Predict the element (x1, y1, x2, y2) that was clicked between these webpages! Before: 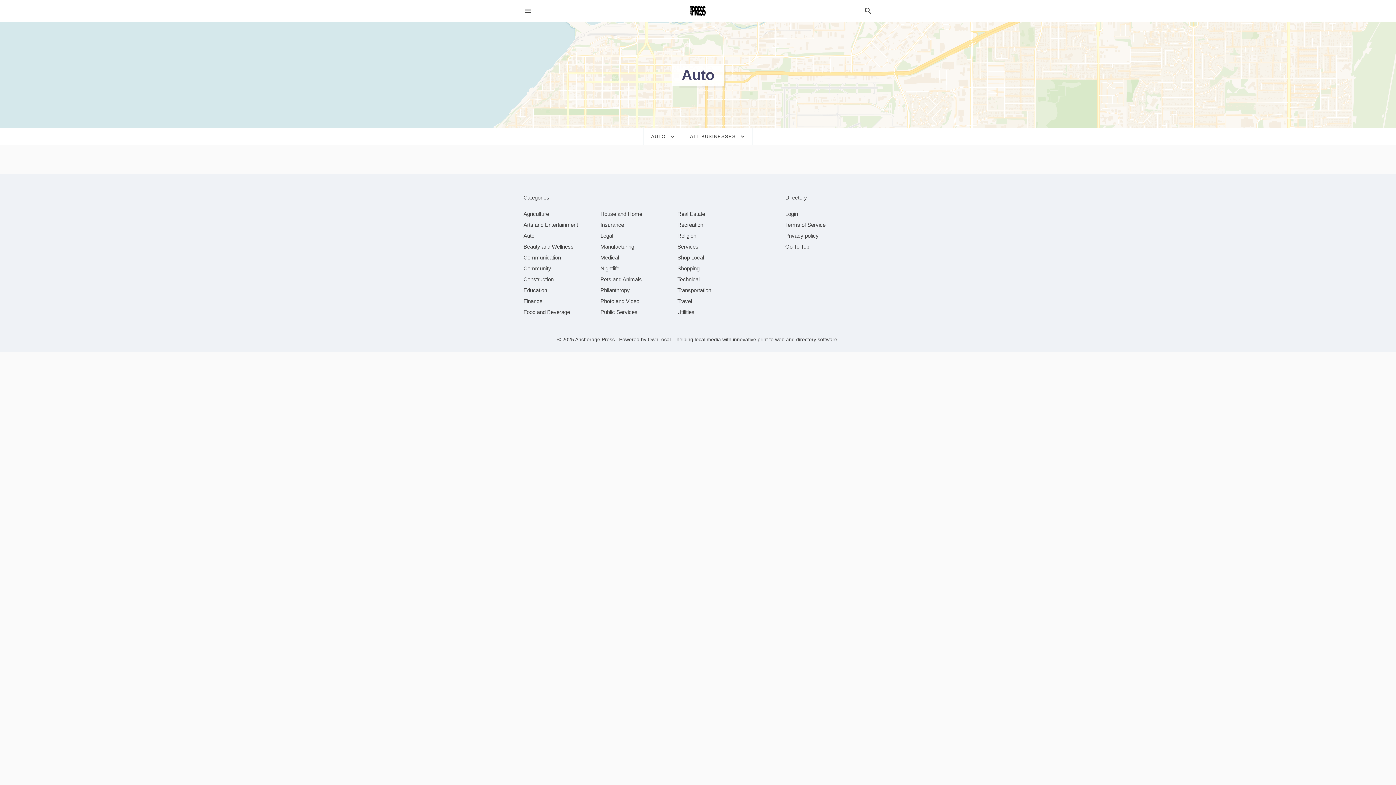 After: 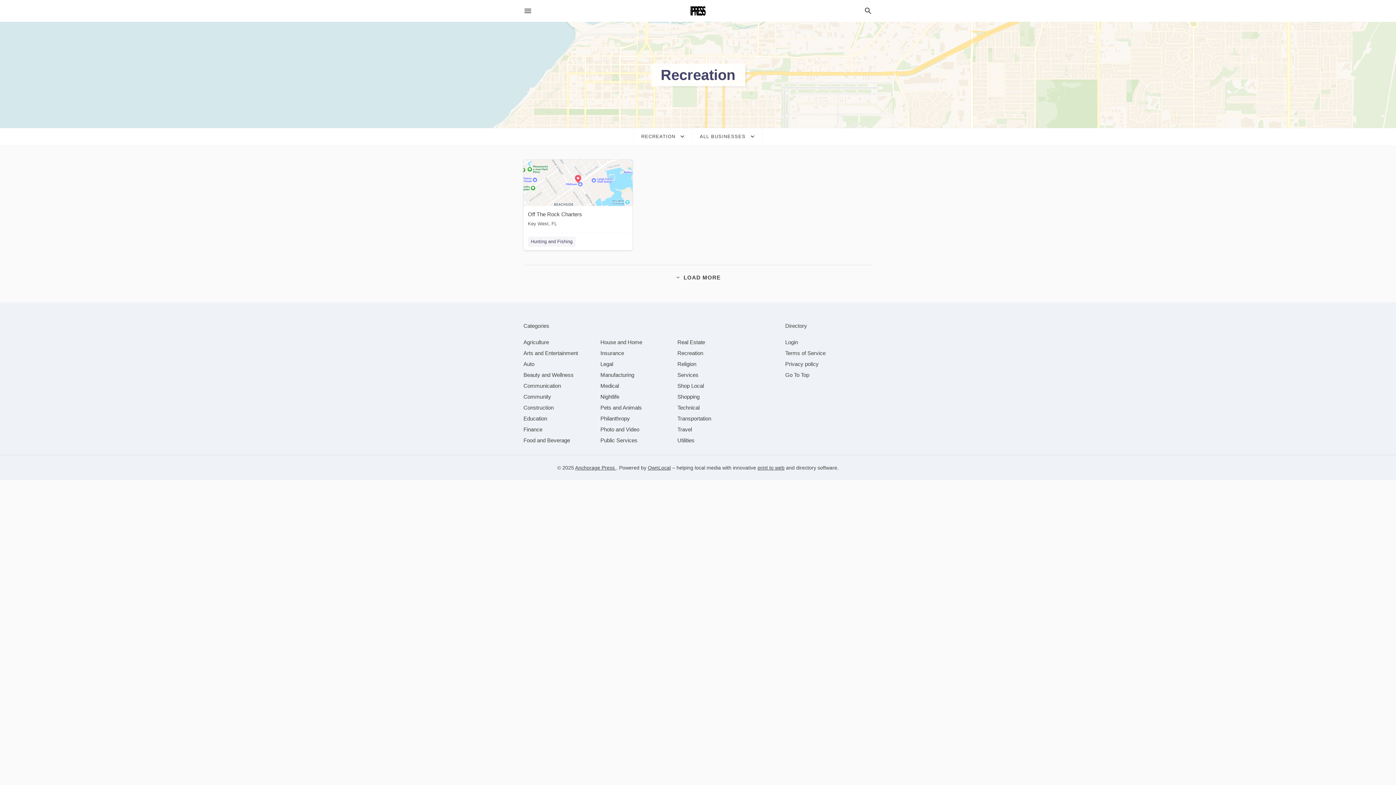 Action: bbox: (677, 221, 703, 228) label: category Recreation